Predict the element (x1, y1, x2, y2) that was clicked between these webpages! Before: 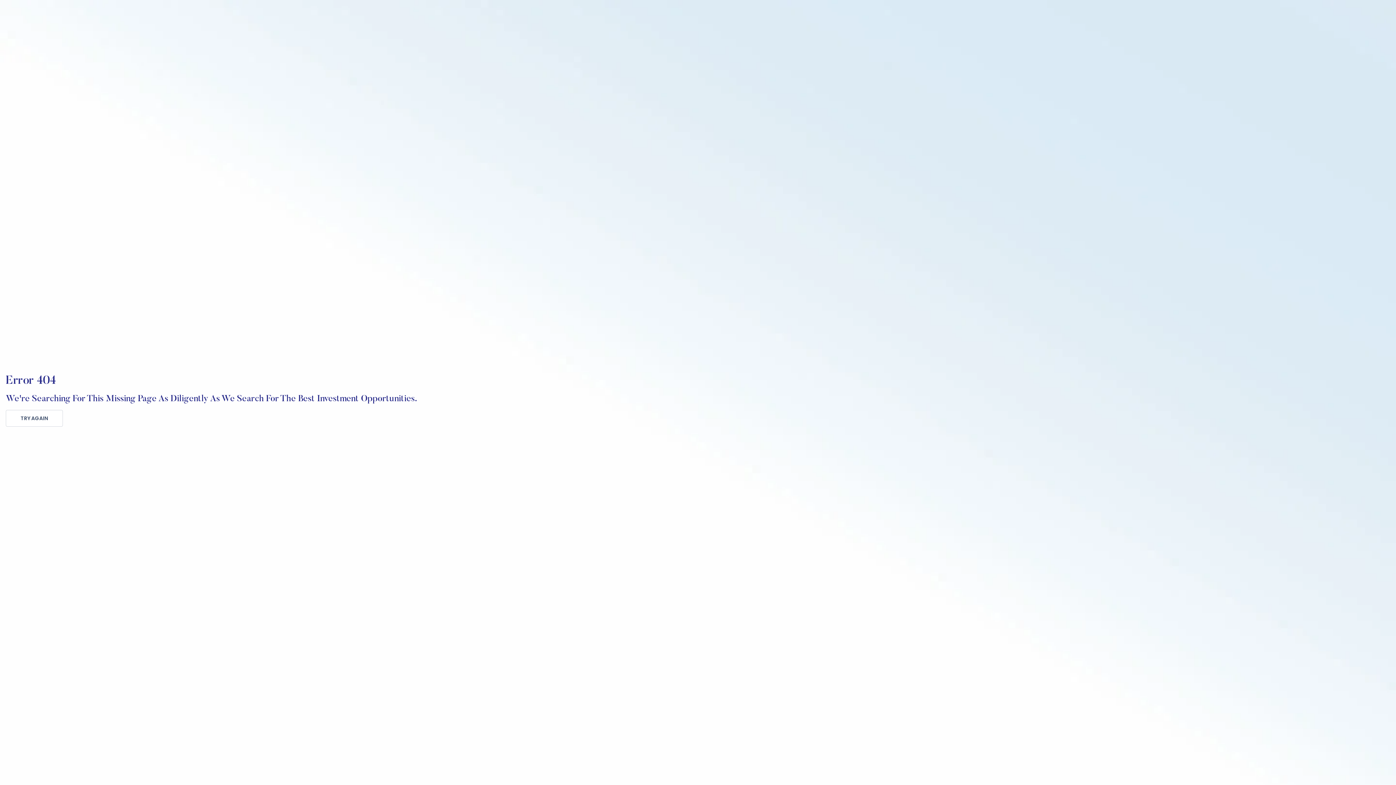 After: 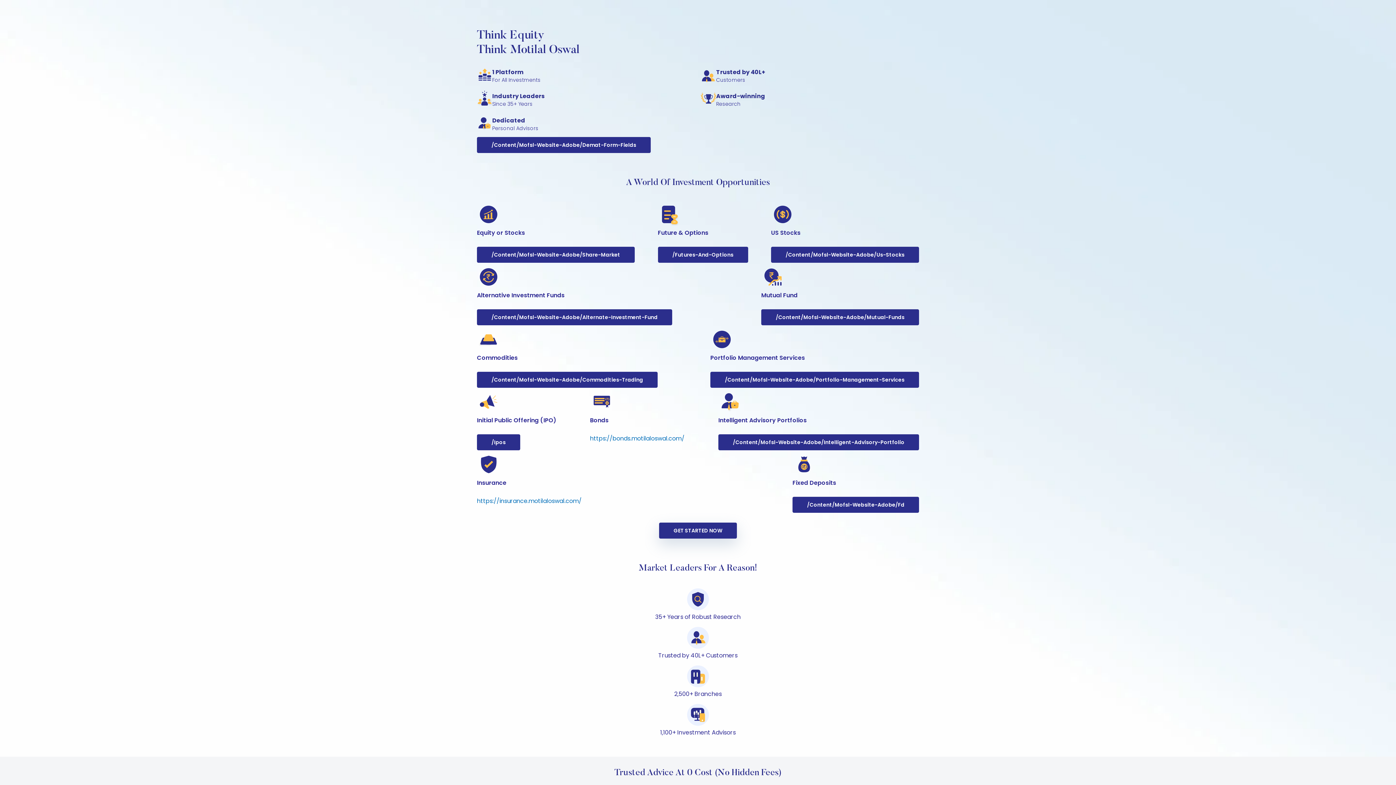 Action: label: TRY AGAIN bbox: (5, 410, 62, 426)